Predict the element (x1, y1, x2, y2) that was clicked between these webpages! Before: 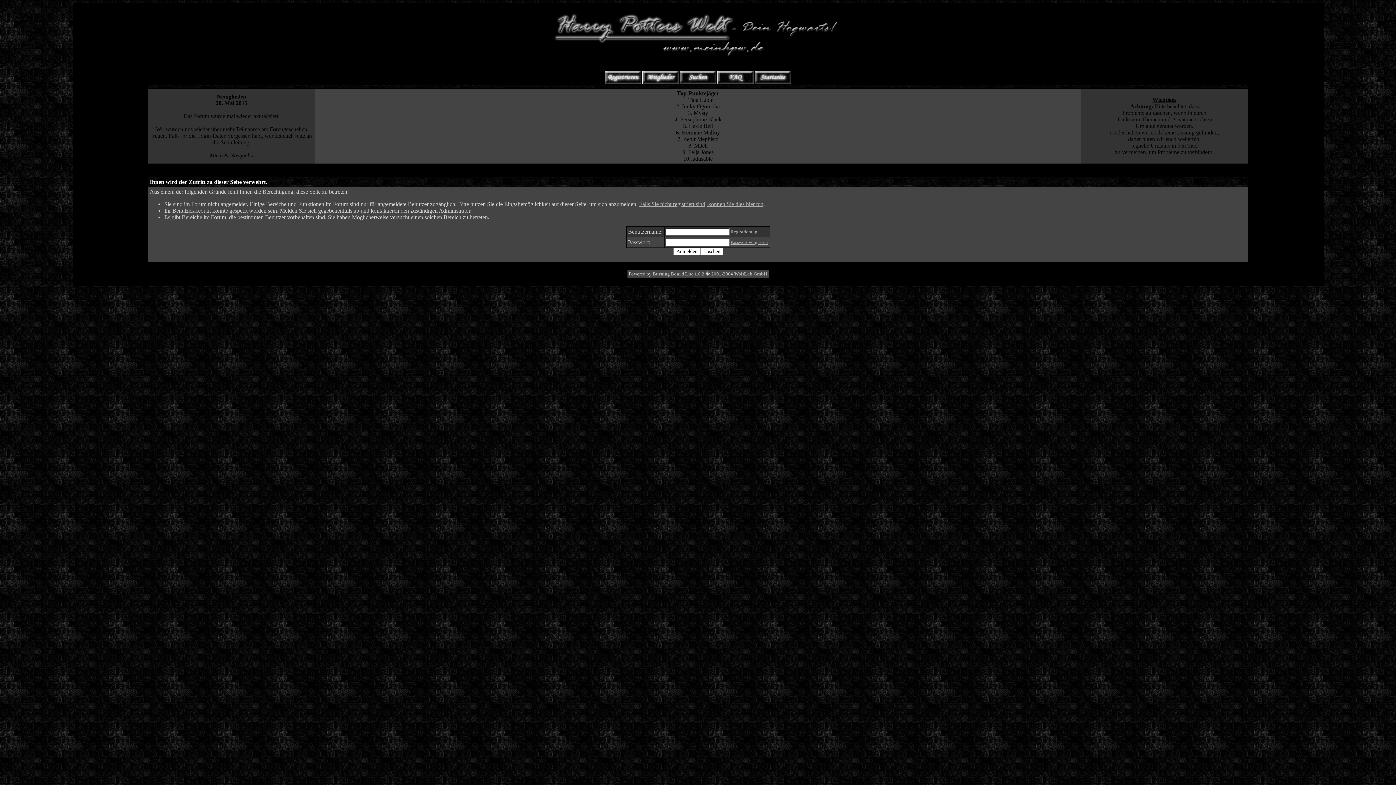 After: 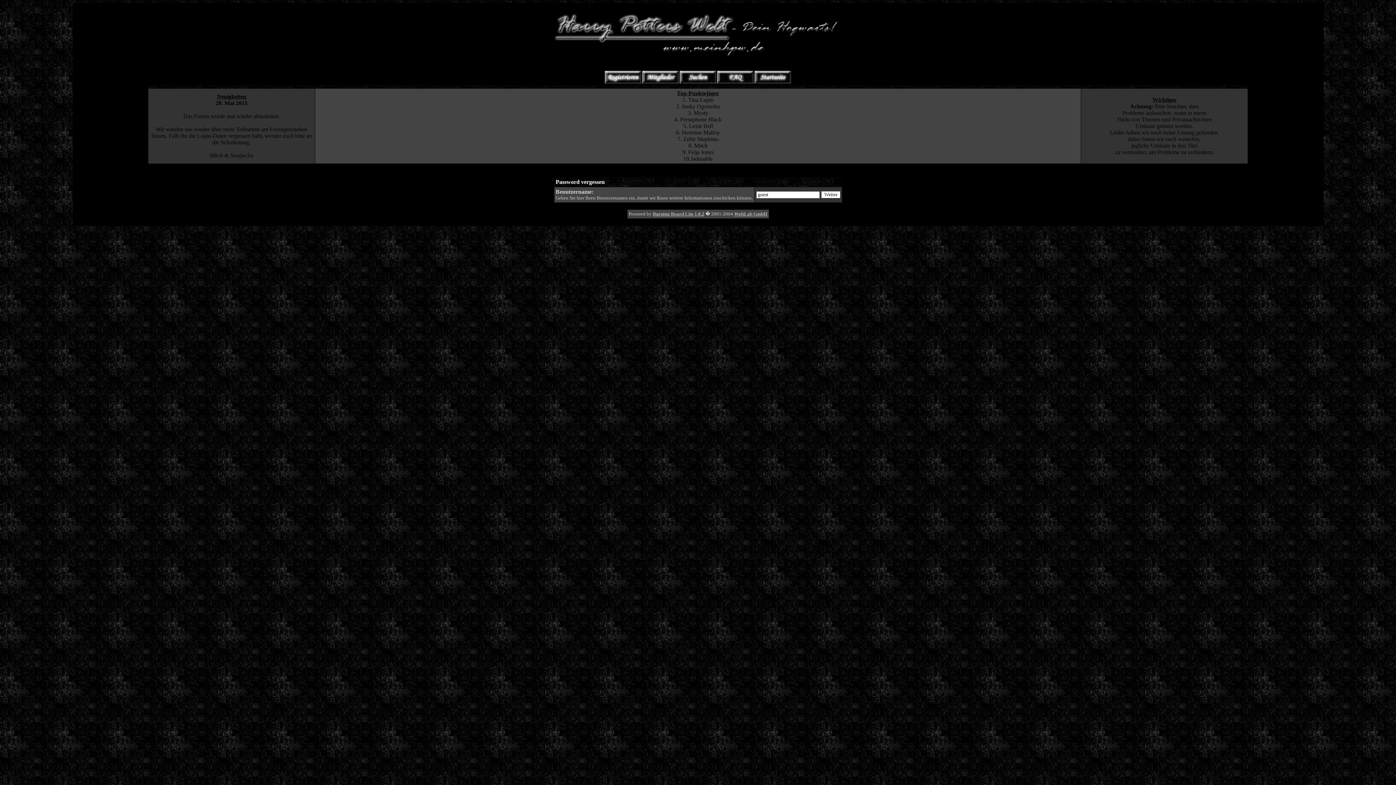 Action: bbox: (730, 239, 768, 245) label: Passwort vergessen